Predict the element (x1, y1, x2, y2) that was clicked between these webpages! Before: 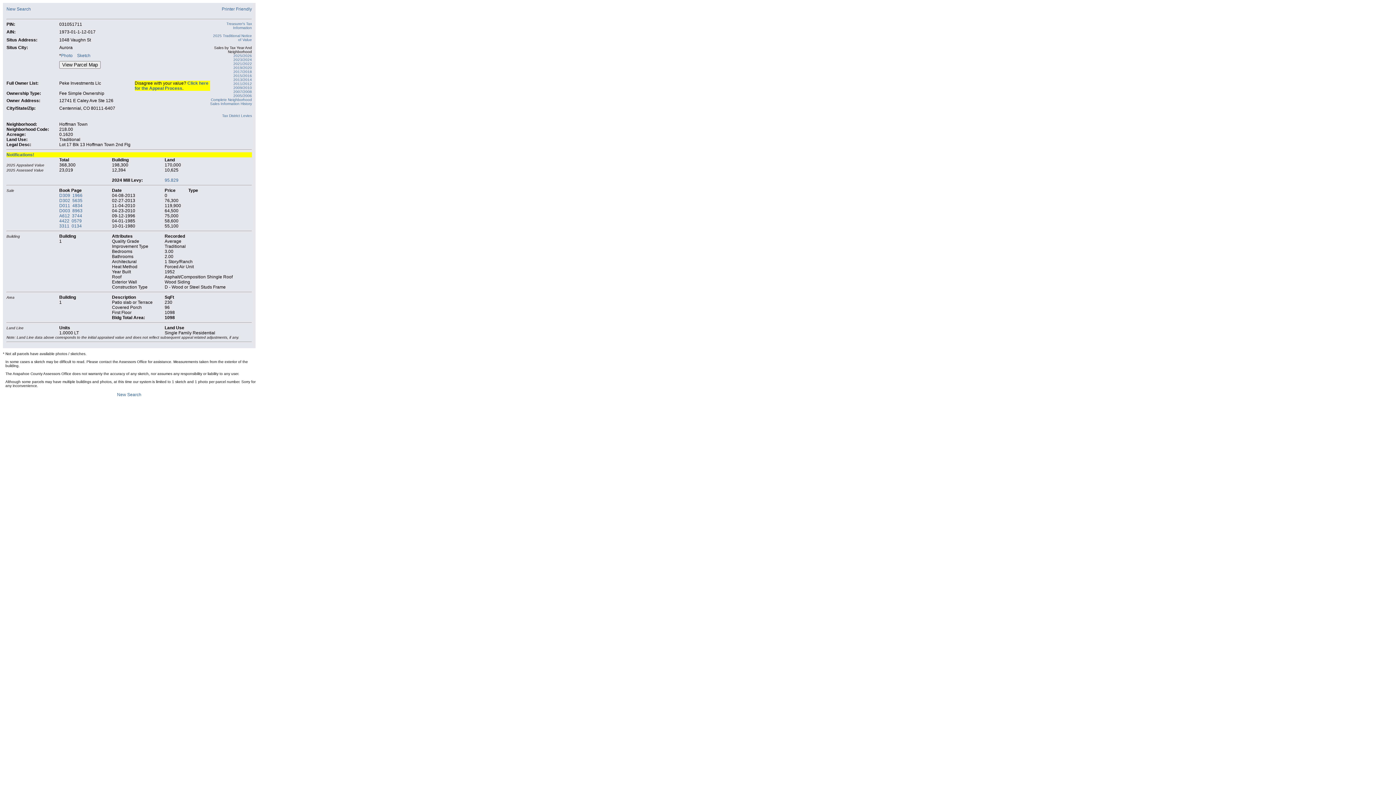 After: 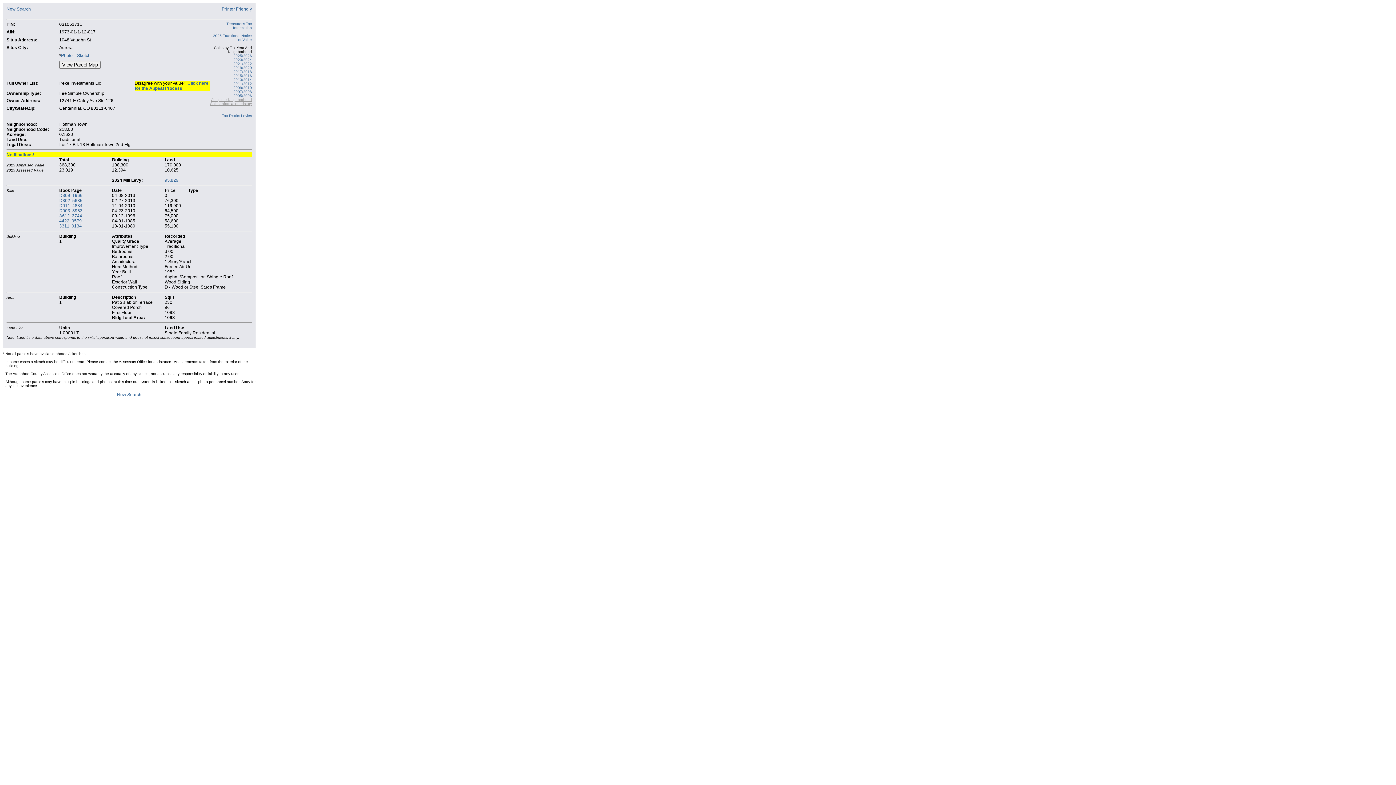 Action: label: Complete Neighborhood Sales Information History bbox: (210, 97, 252, 105)